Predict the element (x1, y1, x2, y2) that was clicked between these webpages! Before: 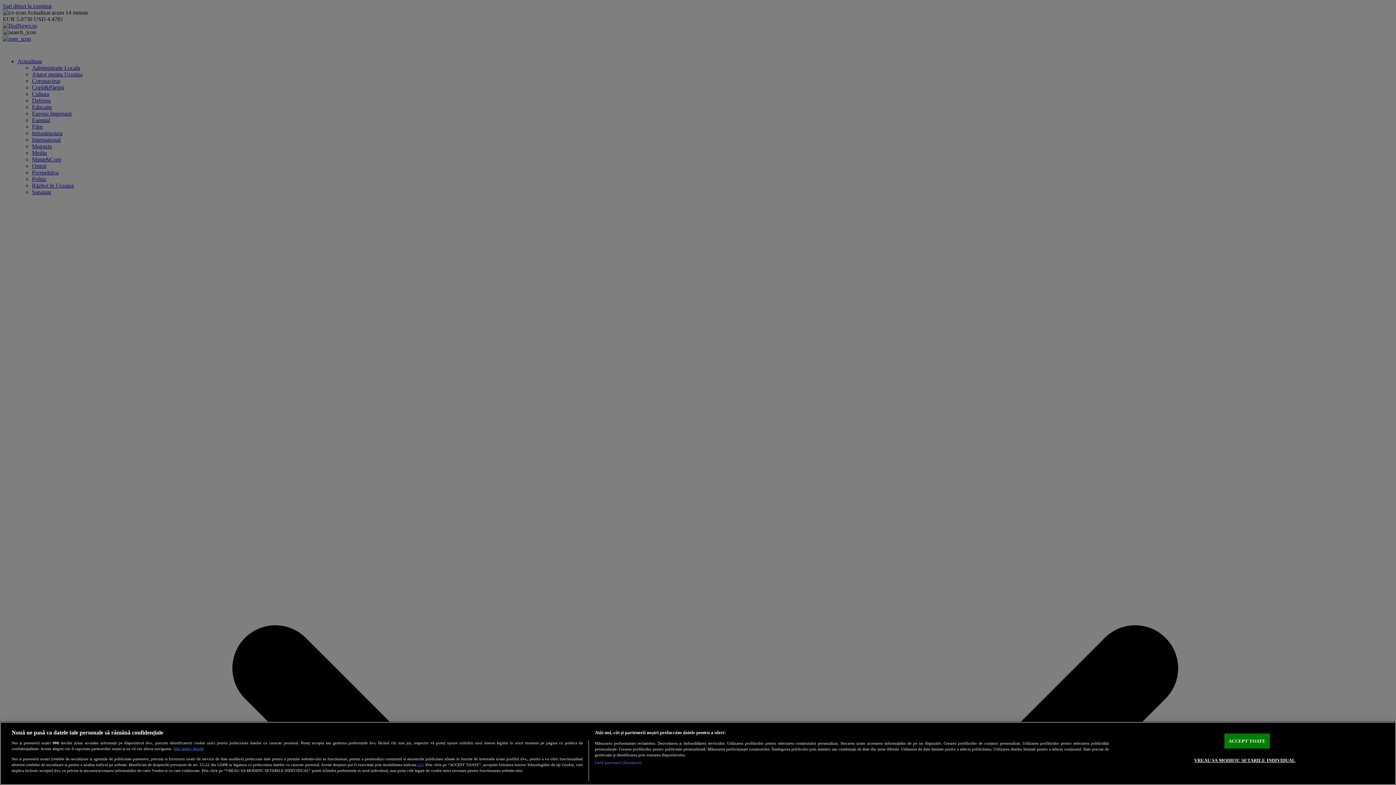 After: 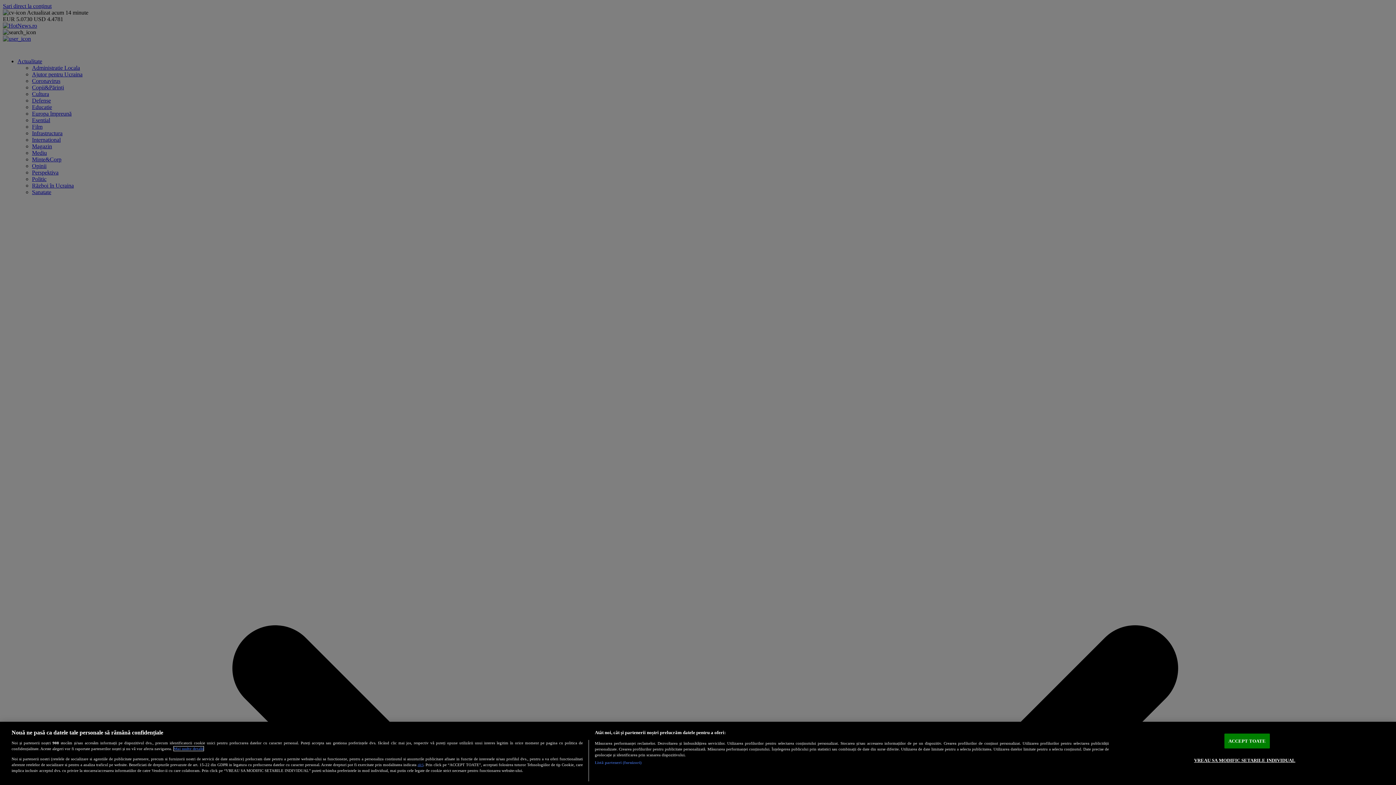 Action: bbox: (173, 747, 203, 751) label: Mai multe informații despre confidențialitatea datelor dvs., se deschide într-o fereastră nouă